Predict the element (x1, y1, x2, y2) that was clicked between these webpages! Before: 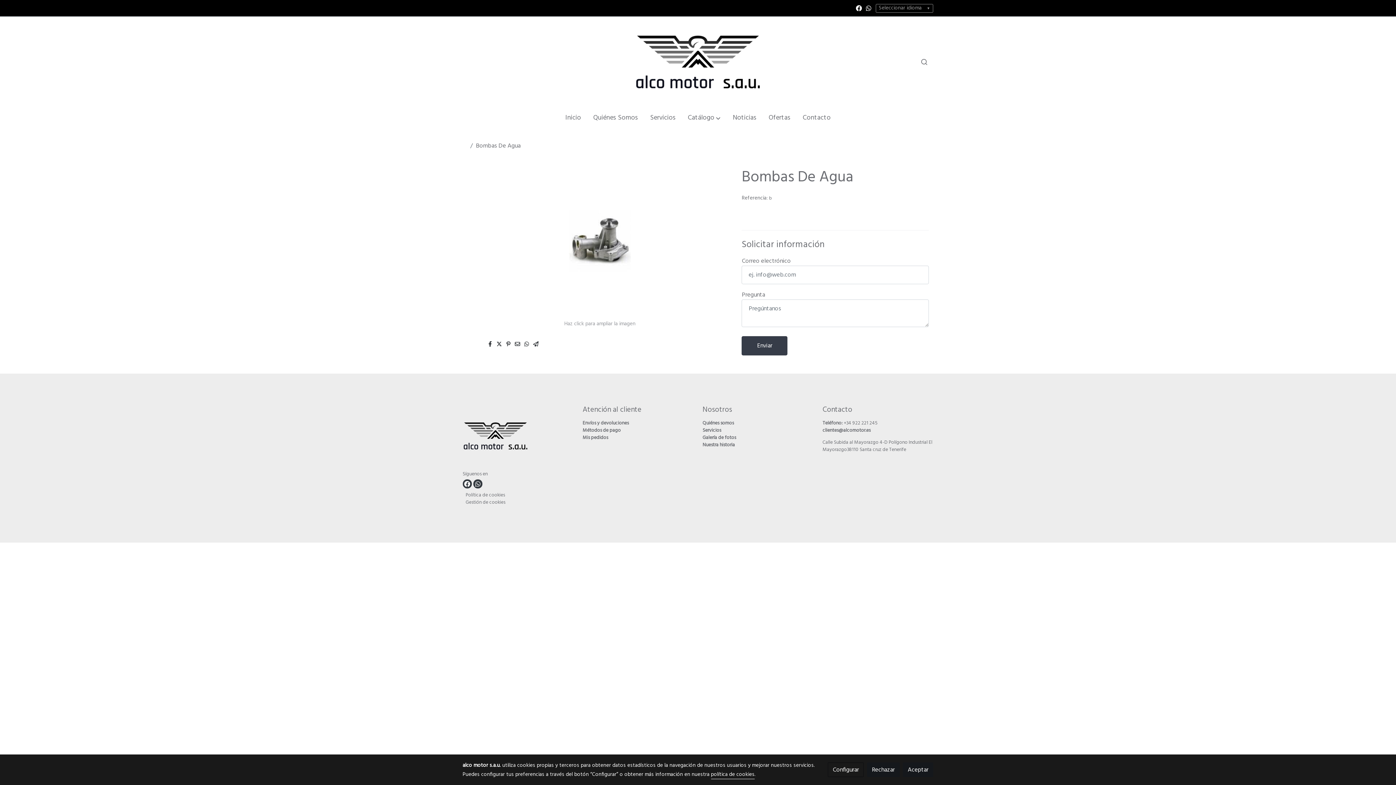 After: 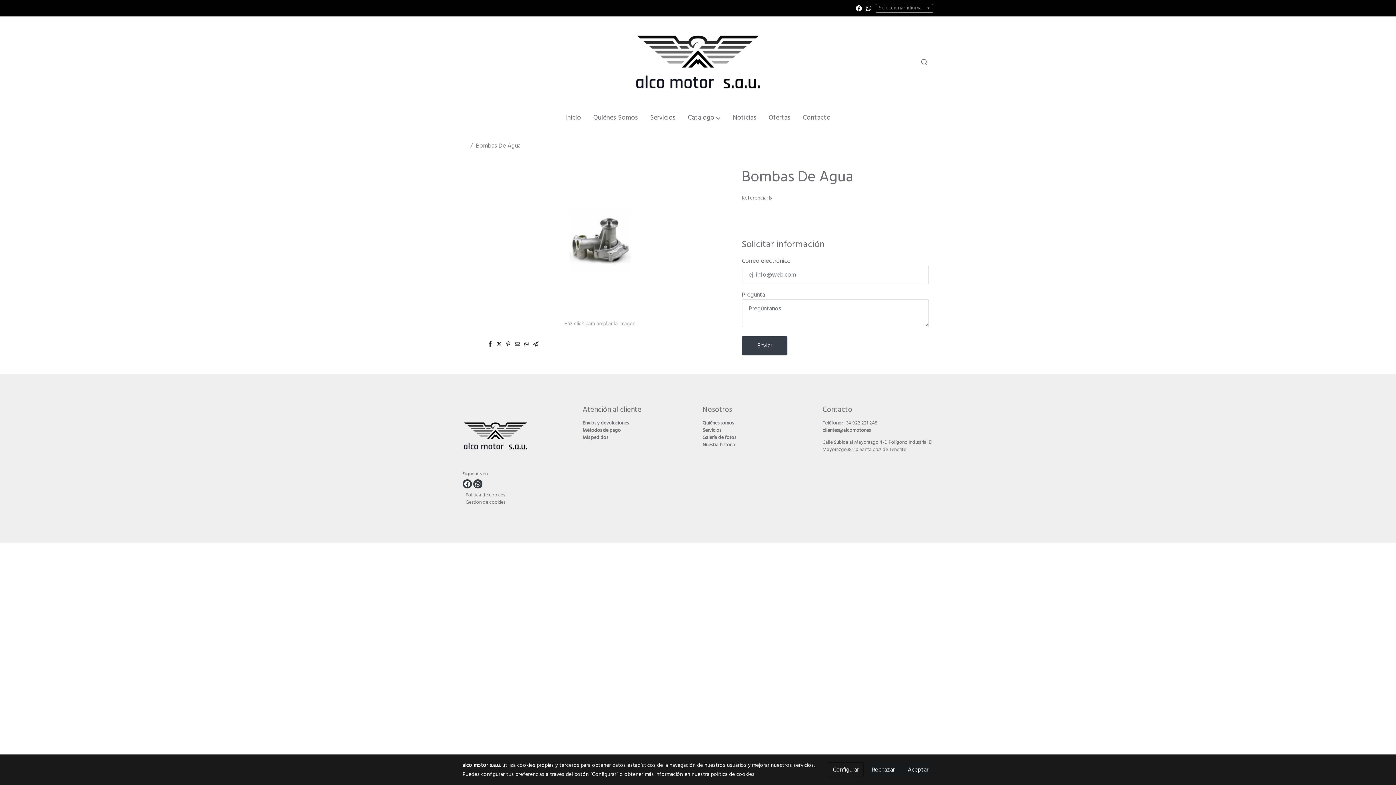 Action: label: link whatsapp bbox: (866, 4, 871, 10)